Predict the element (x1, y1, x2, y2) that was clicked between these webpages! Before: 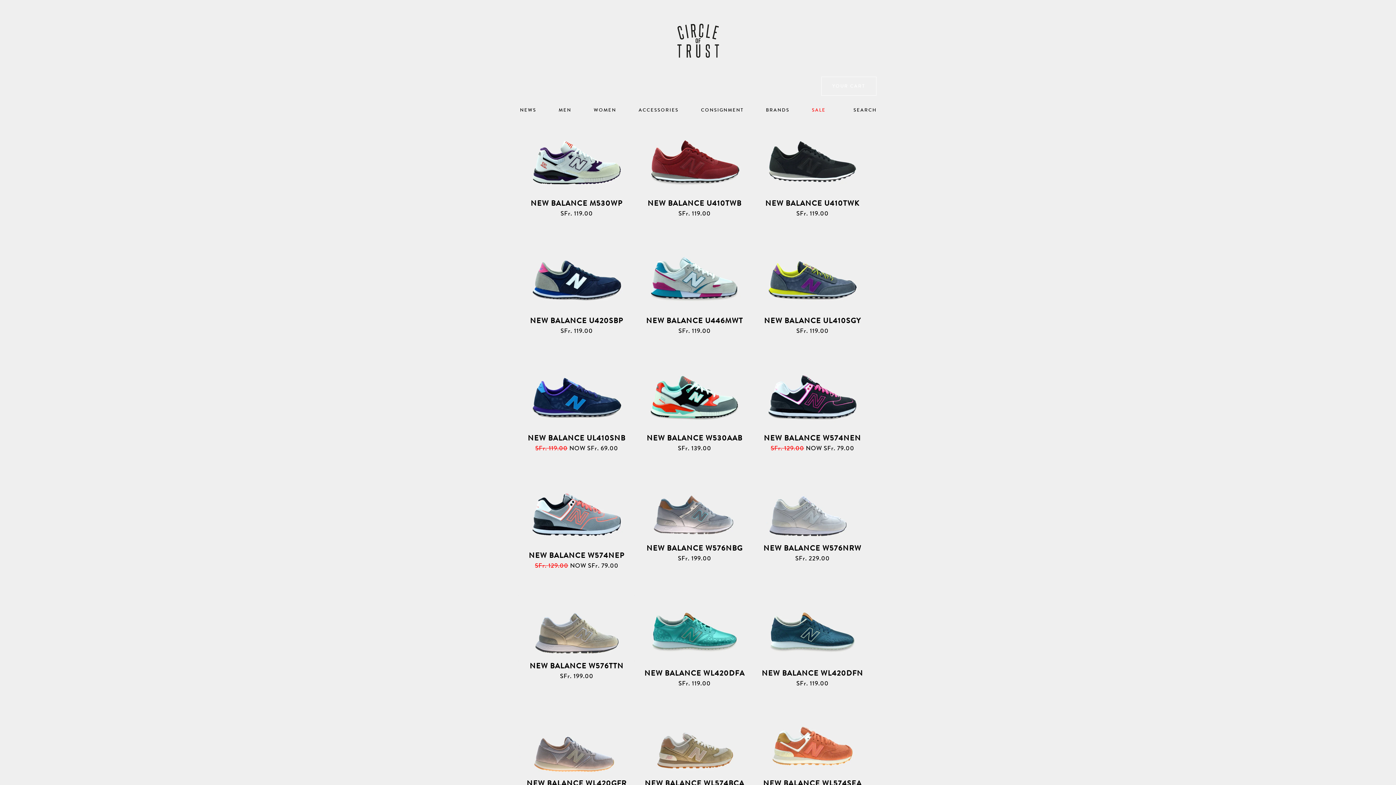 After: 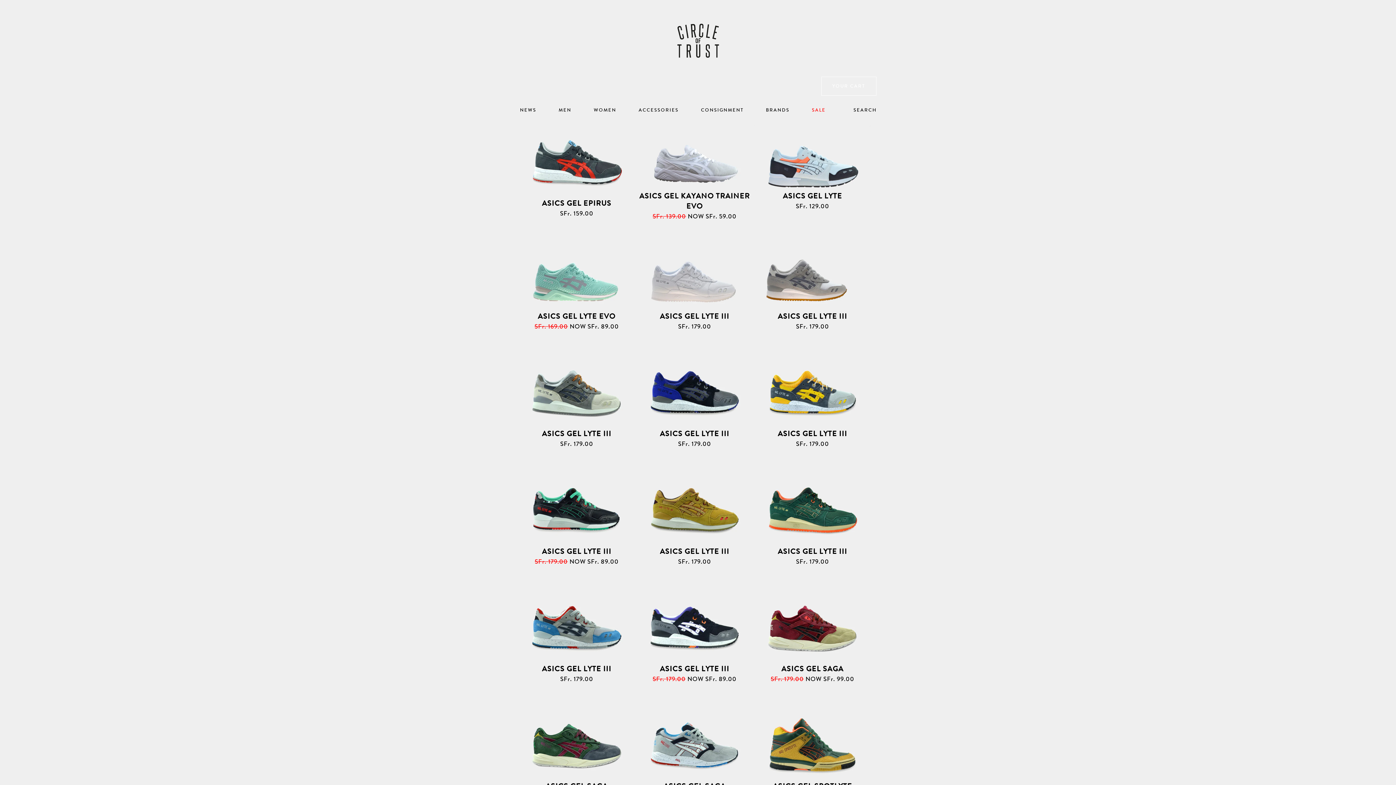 Action: bbox: (558, 106, 571, 115) label: MEN